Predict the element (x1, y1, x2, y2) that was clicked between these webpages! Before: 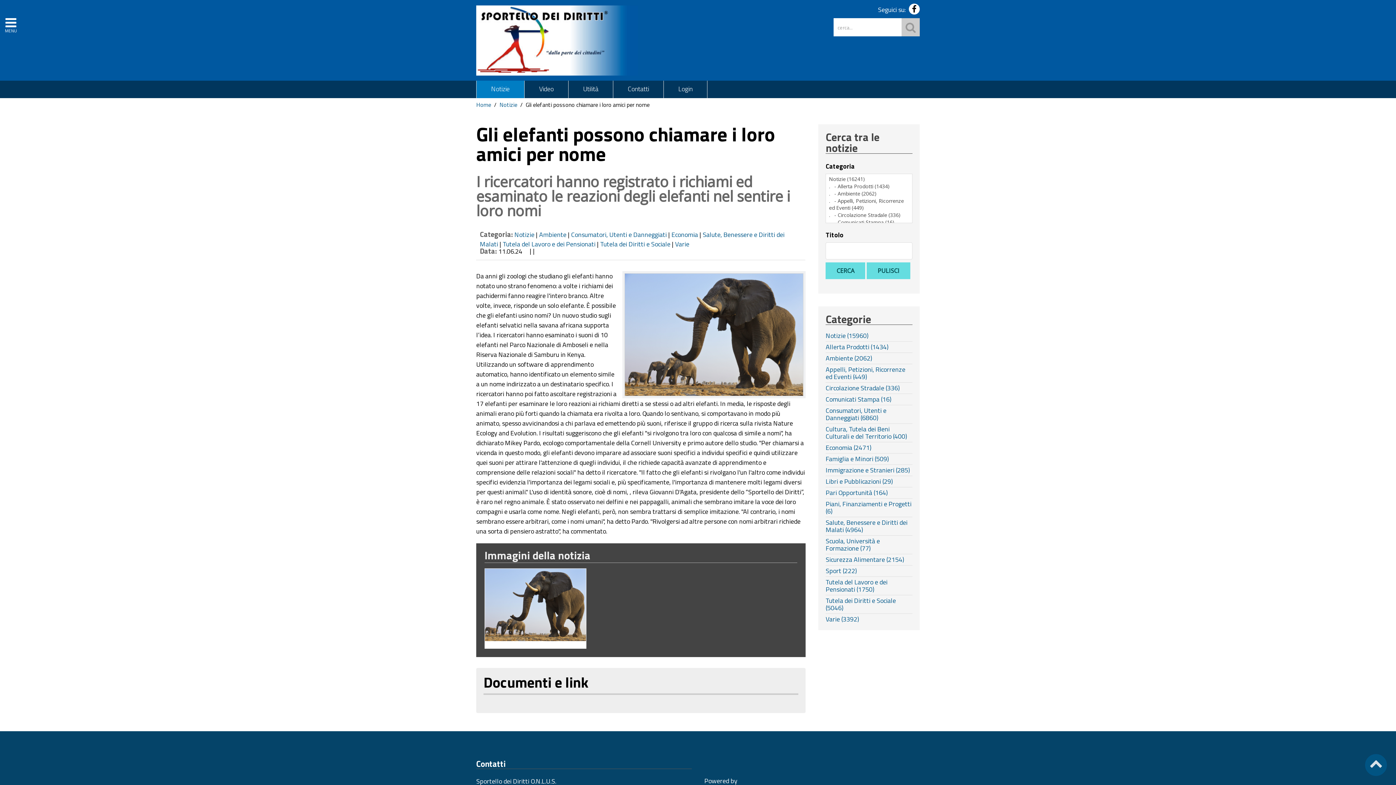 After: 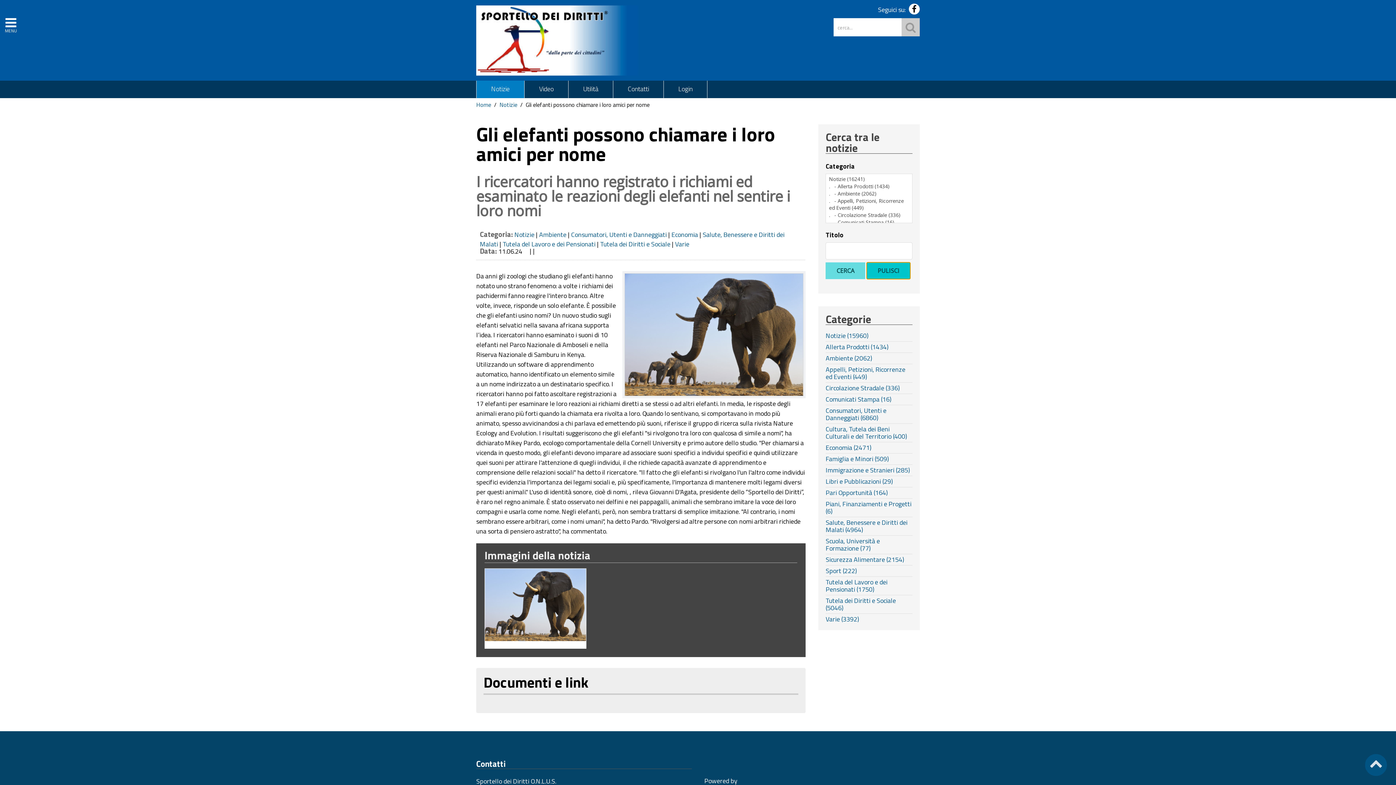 Action: label: PULISCI bbox: (867, 262, 910, 279)